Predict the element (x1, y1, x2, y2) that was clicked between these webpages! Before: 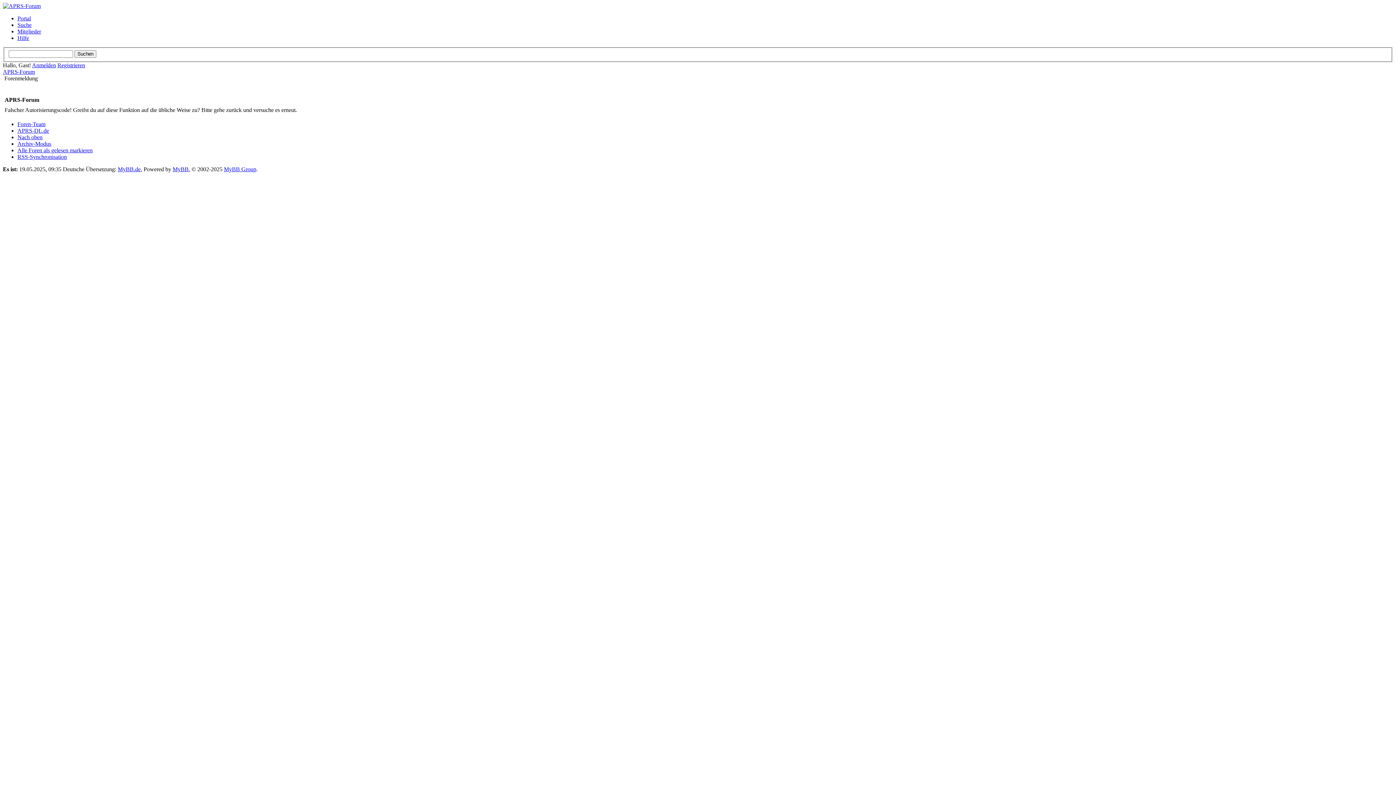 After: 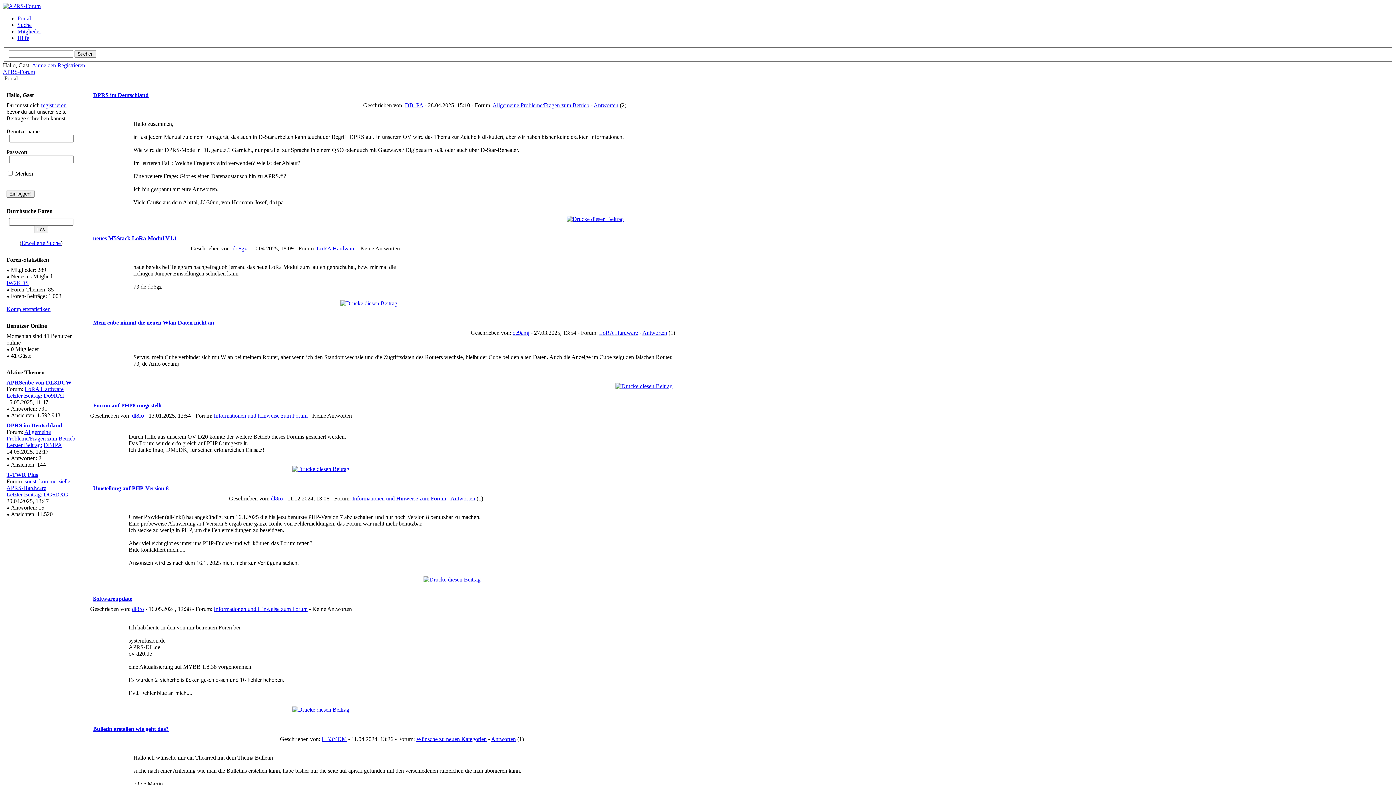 Action: bbox: (17, 127, 49, 133) label: APRS-DL.de